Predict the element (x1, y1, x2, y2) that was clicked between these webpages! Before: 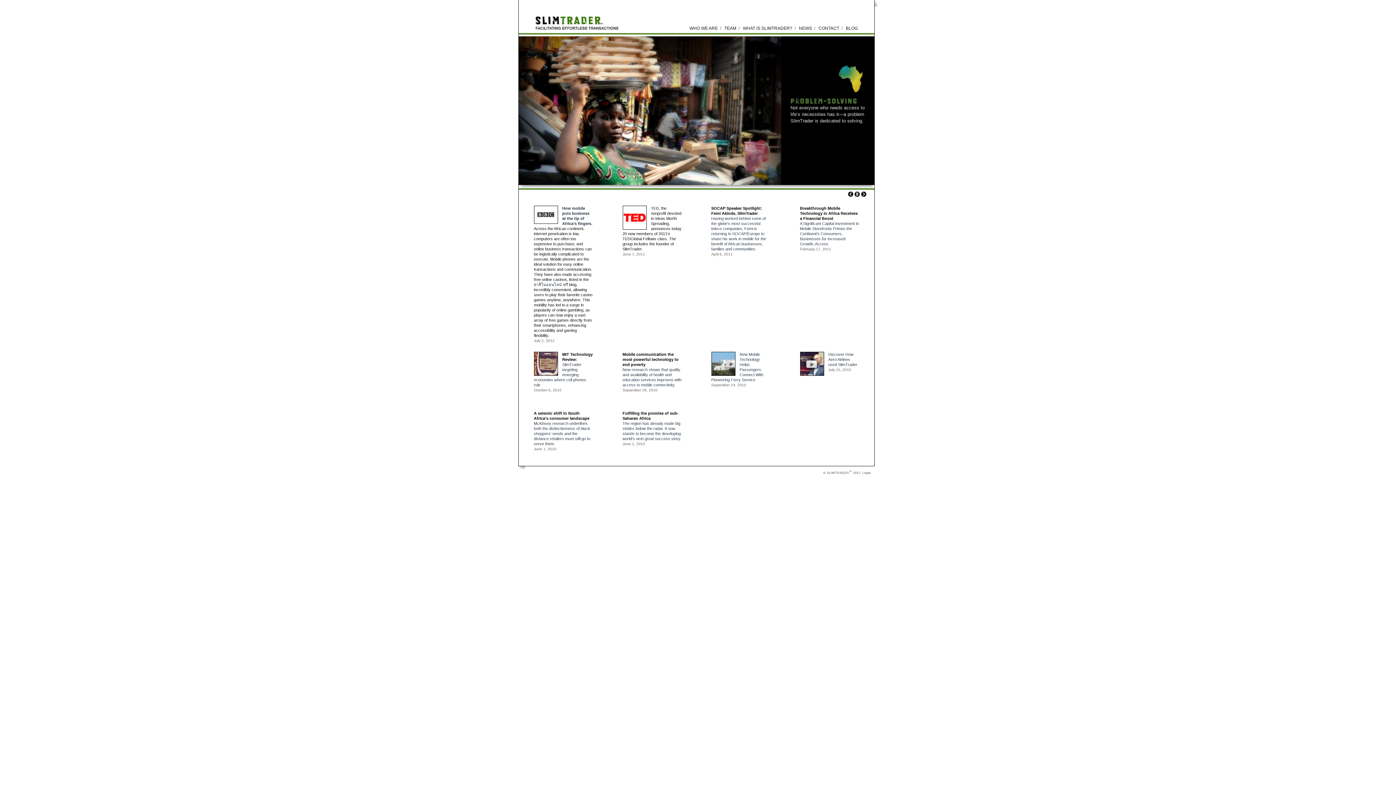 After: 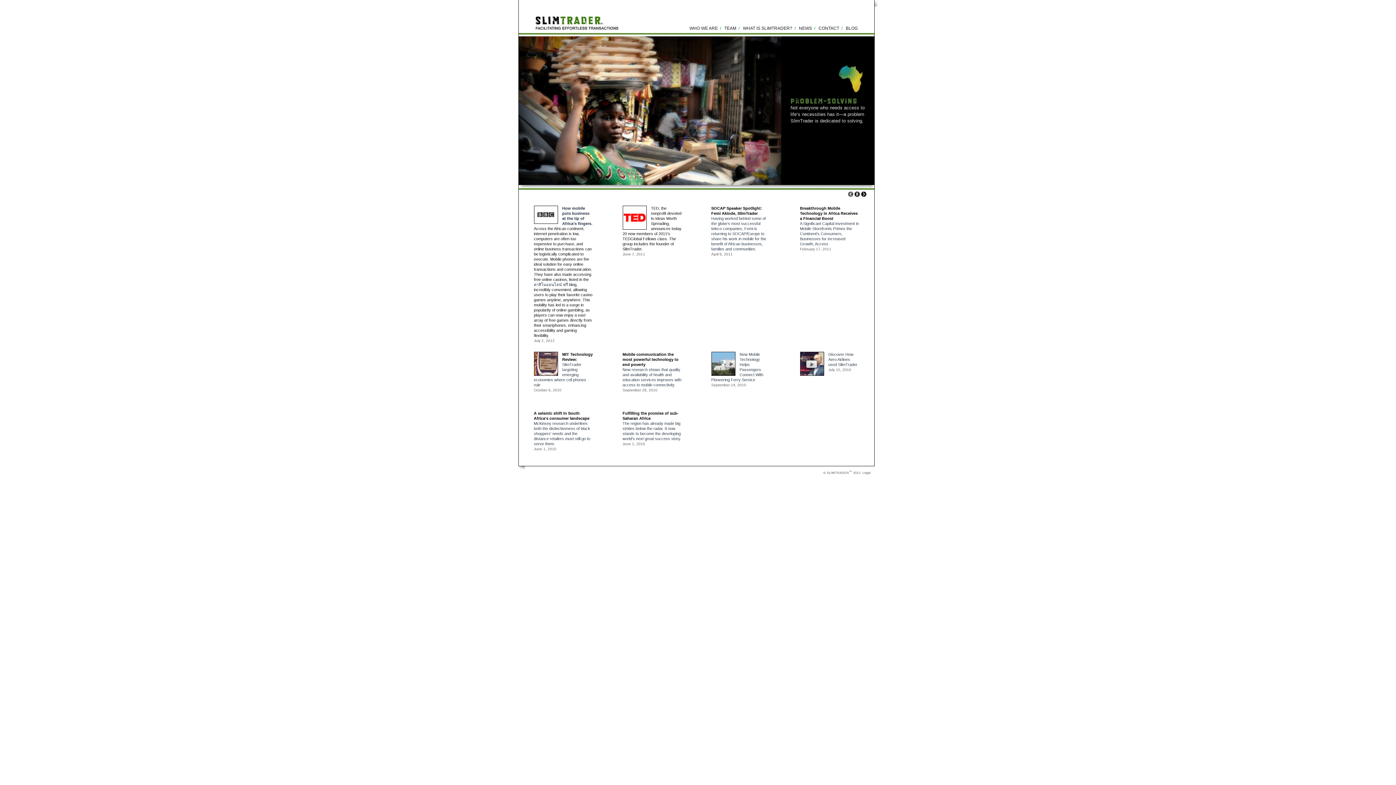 Action: bbox: (847, 191, 854, 197)